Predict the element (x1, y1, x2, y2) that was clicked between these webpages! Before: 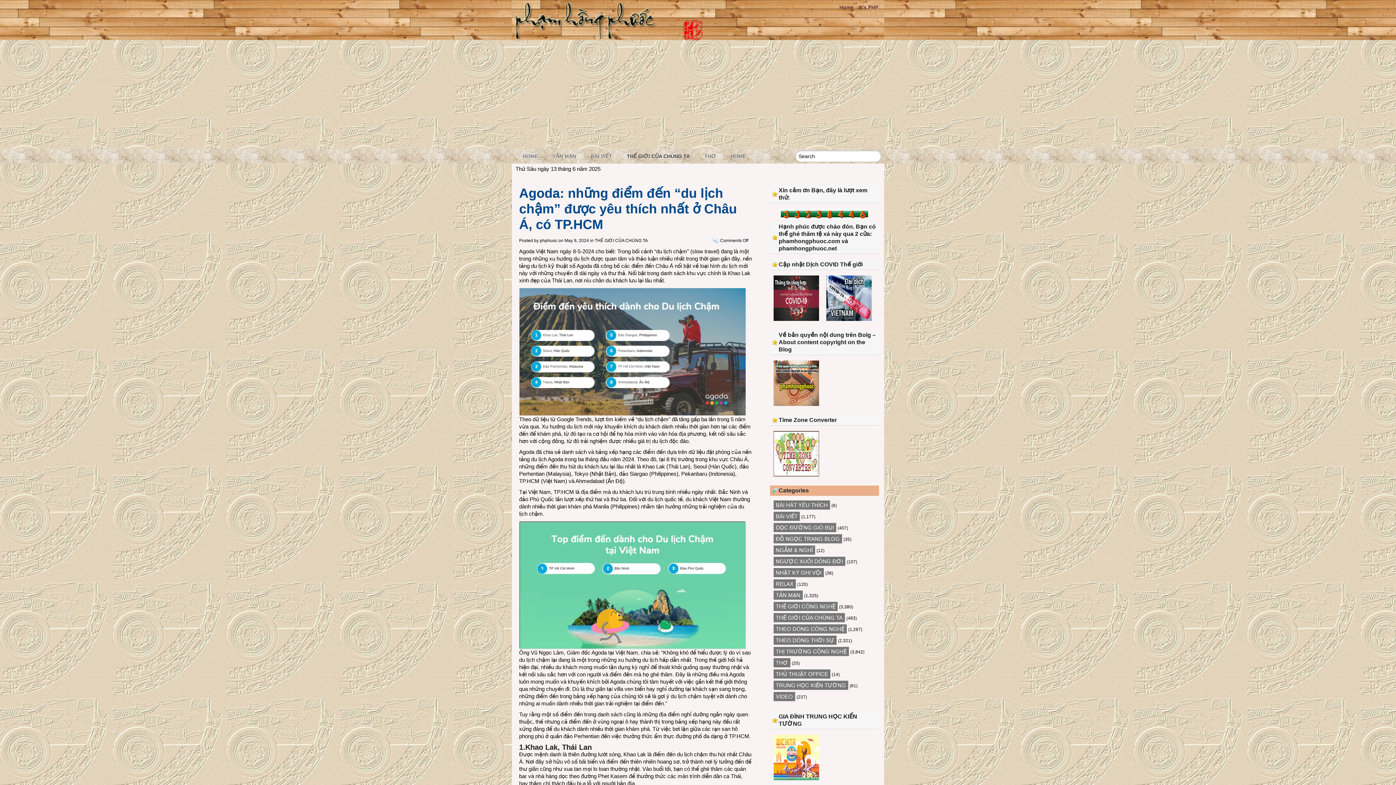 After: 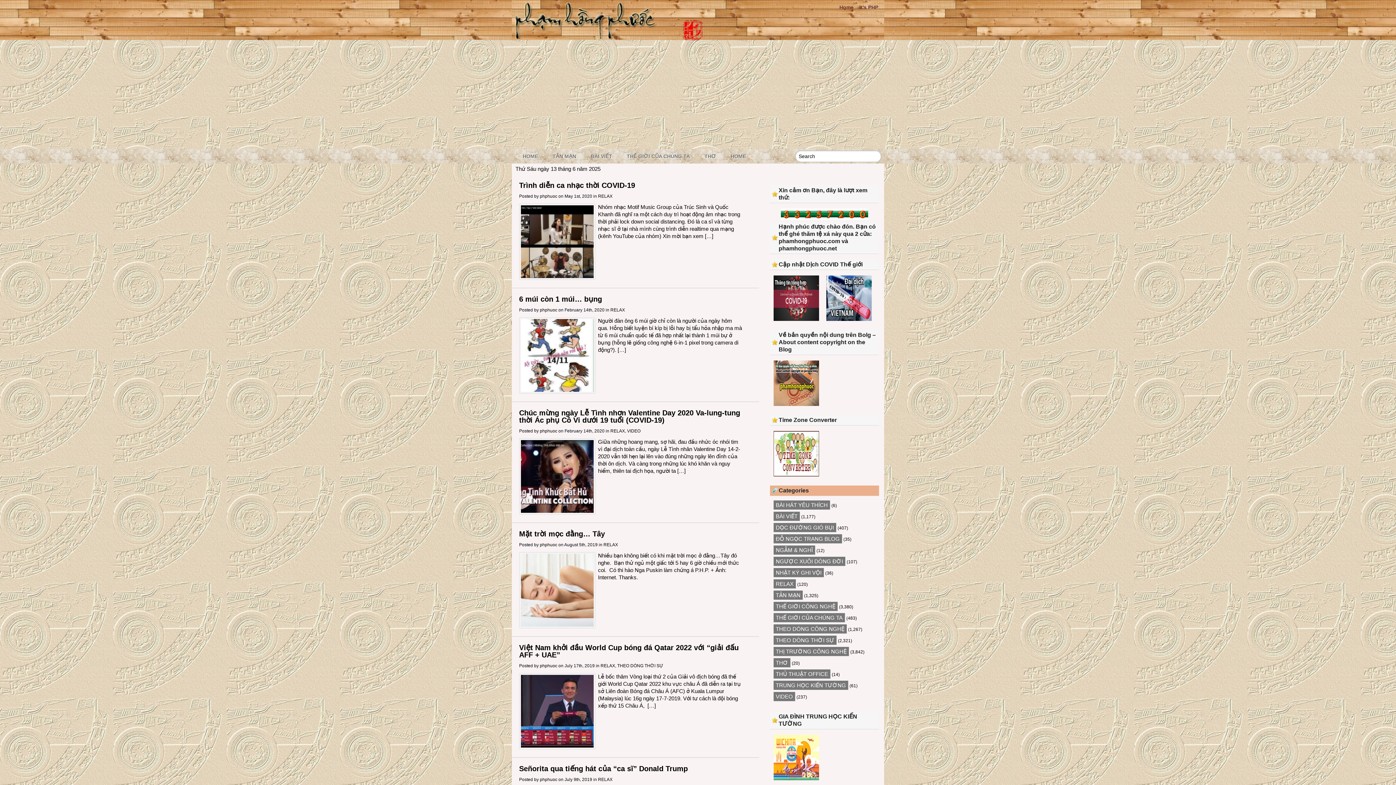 Action: label: RELAX bbox: (773, 579, 796, 589)